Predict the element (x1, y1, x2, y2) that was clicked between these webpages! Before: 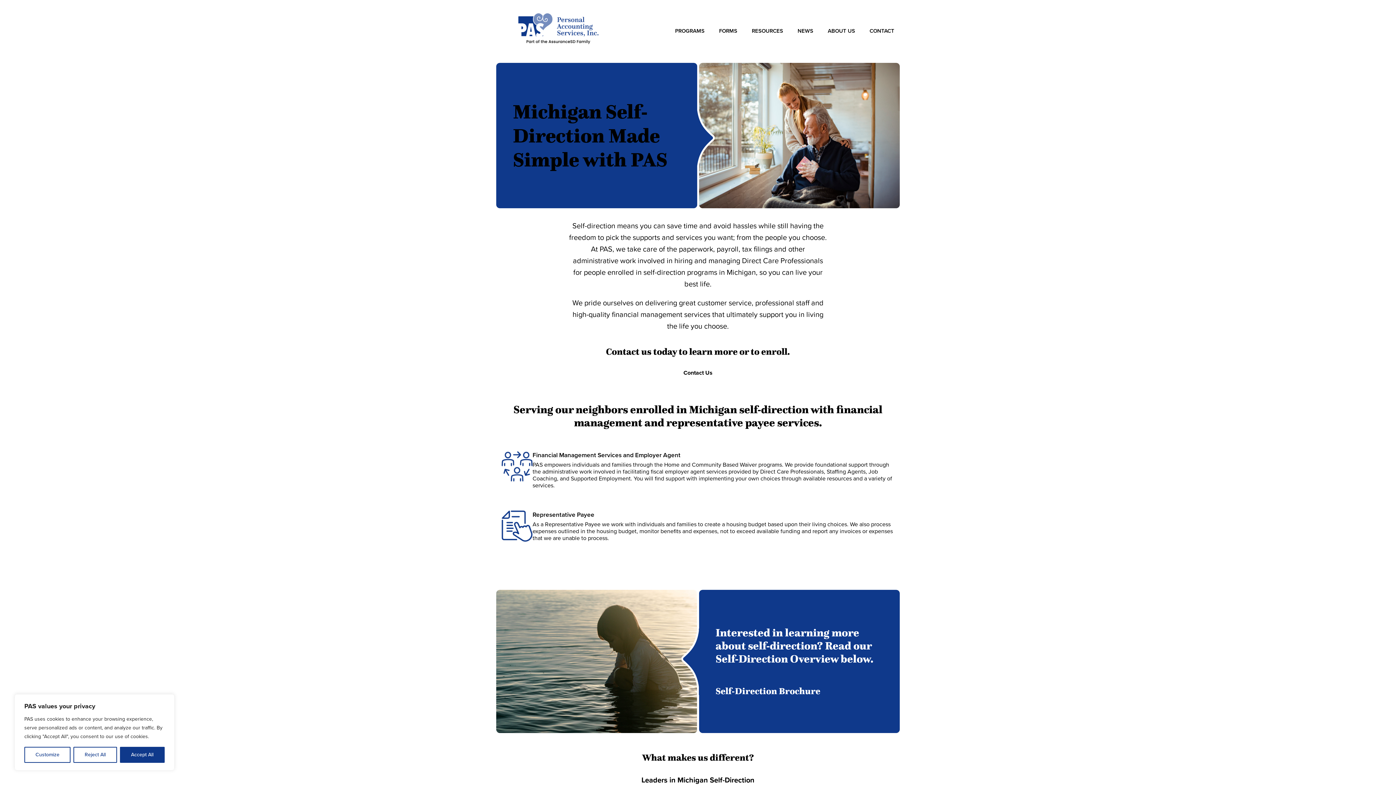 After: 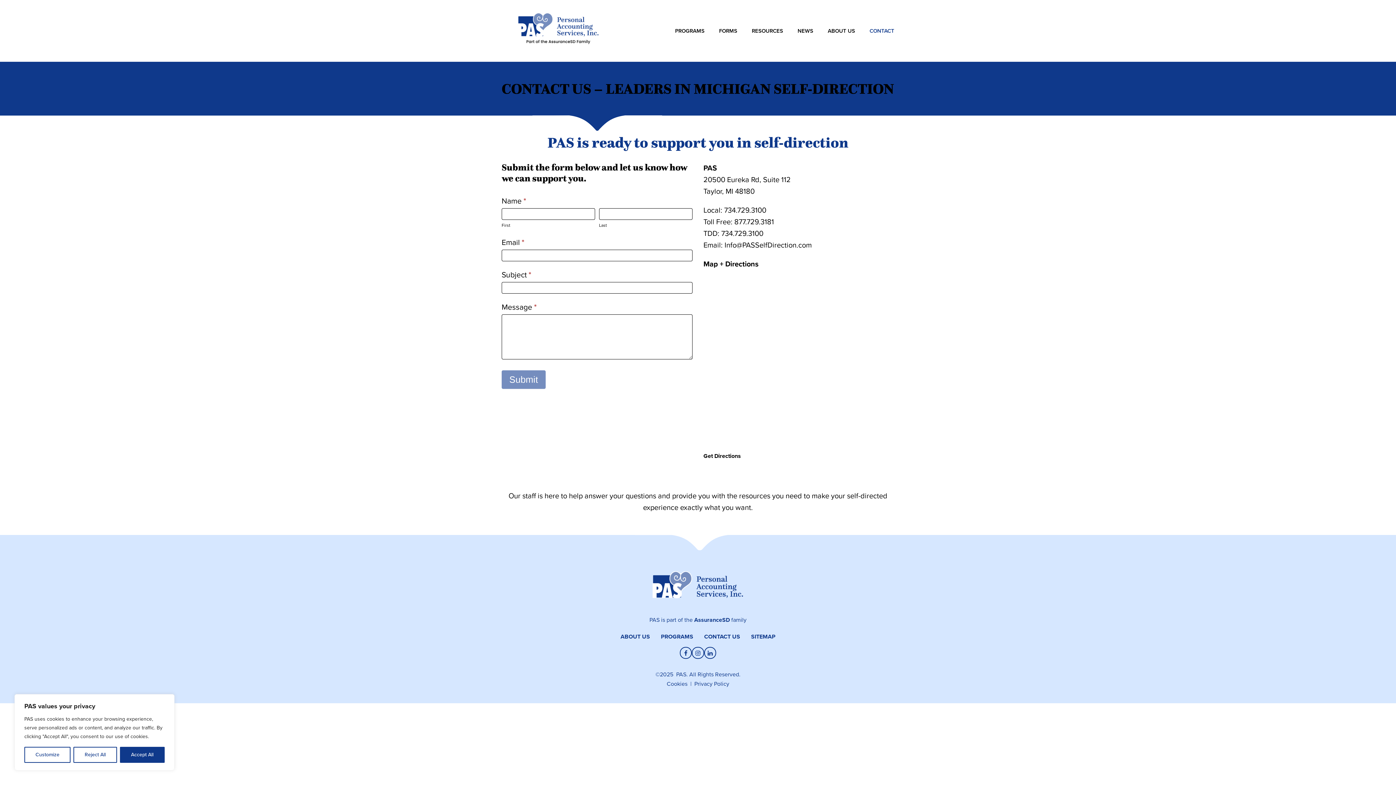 Action: bbox: (864, 21, 900, 40) label: CONTACT